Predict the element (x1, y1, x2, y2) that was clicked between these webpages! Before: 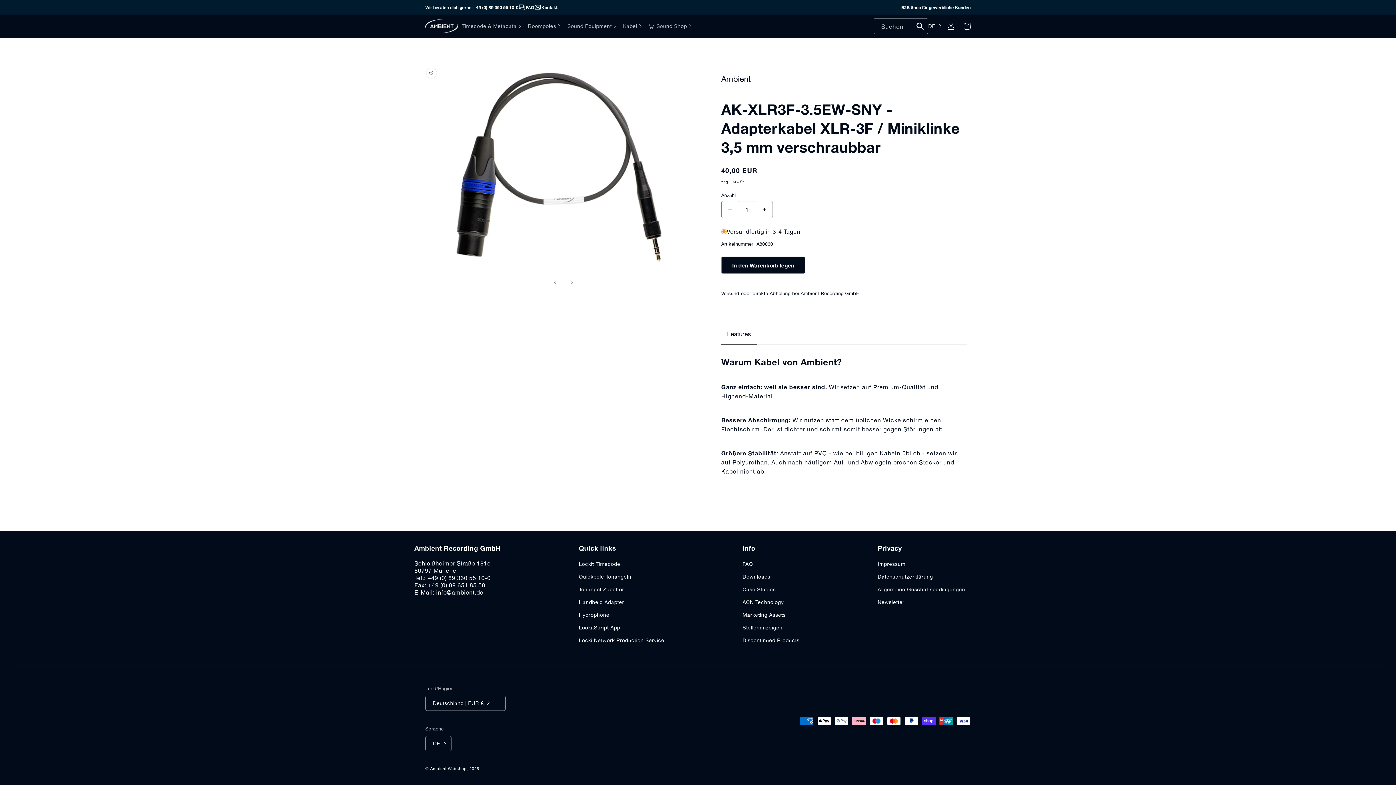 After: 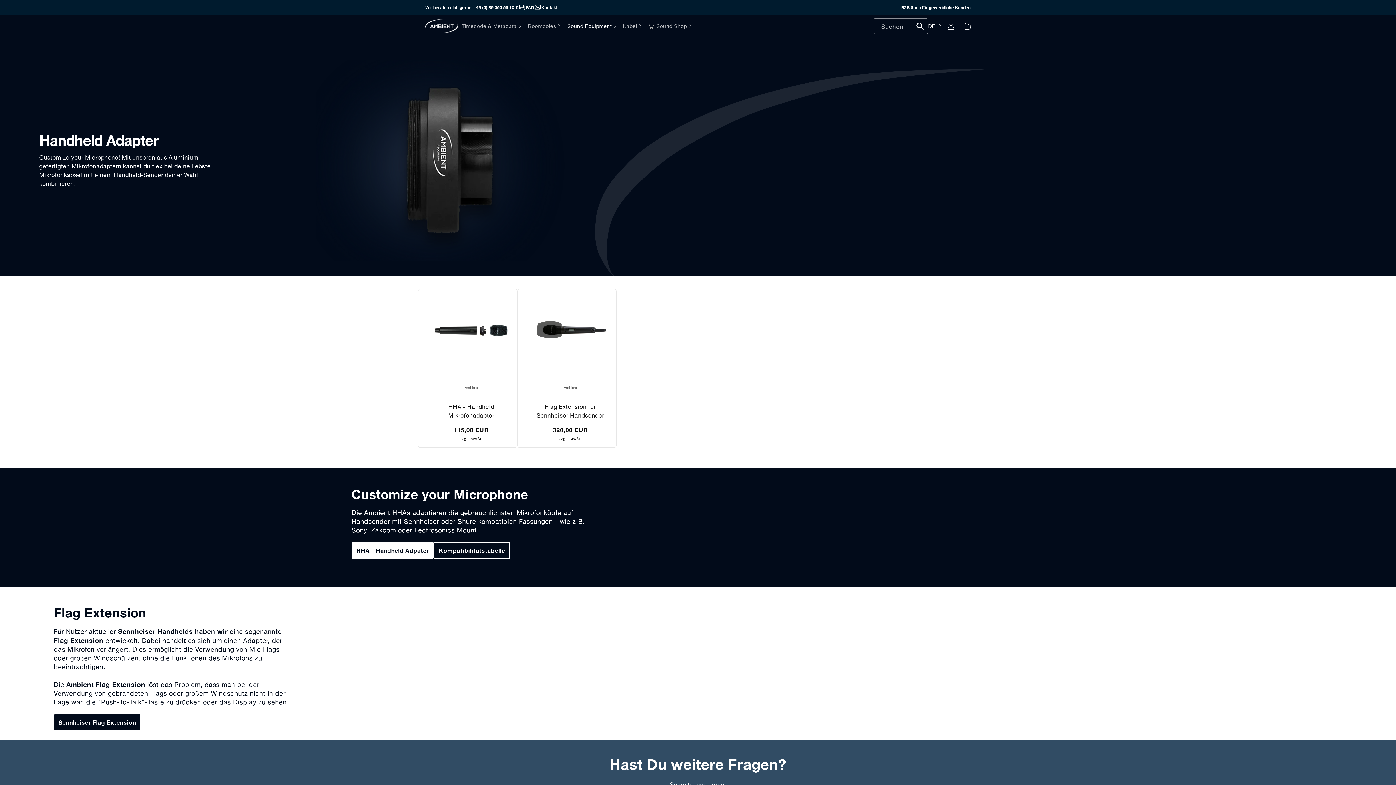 Action: bbox: (579, 596, 624, 609) label: Handheld Adapter